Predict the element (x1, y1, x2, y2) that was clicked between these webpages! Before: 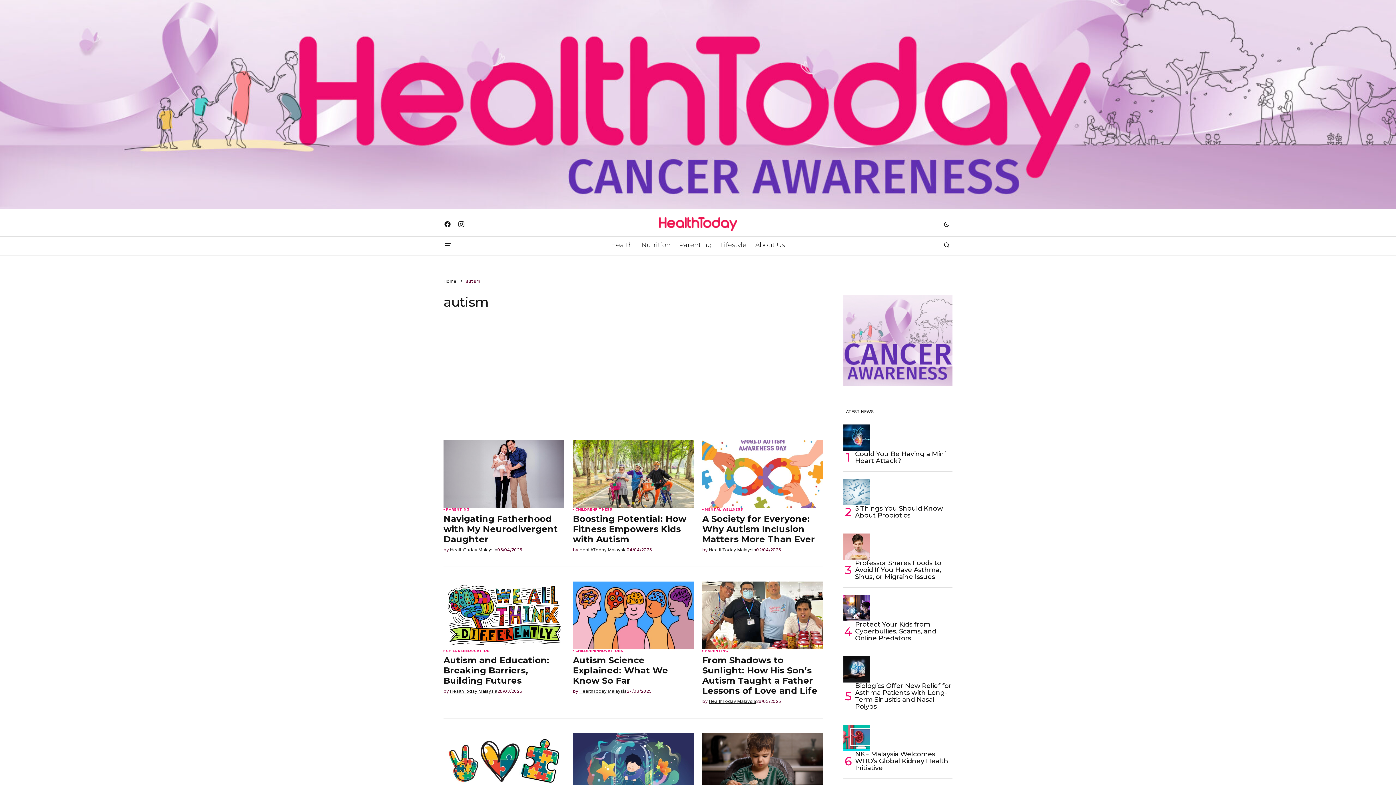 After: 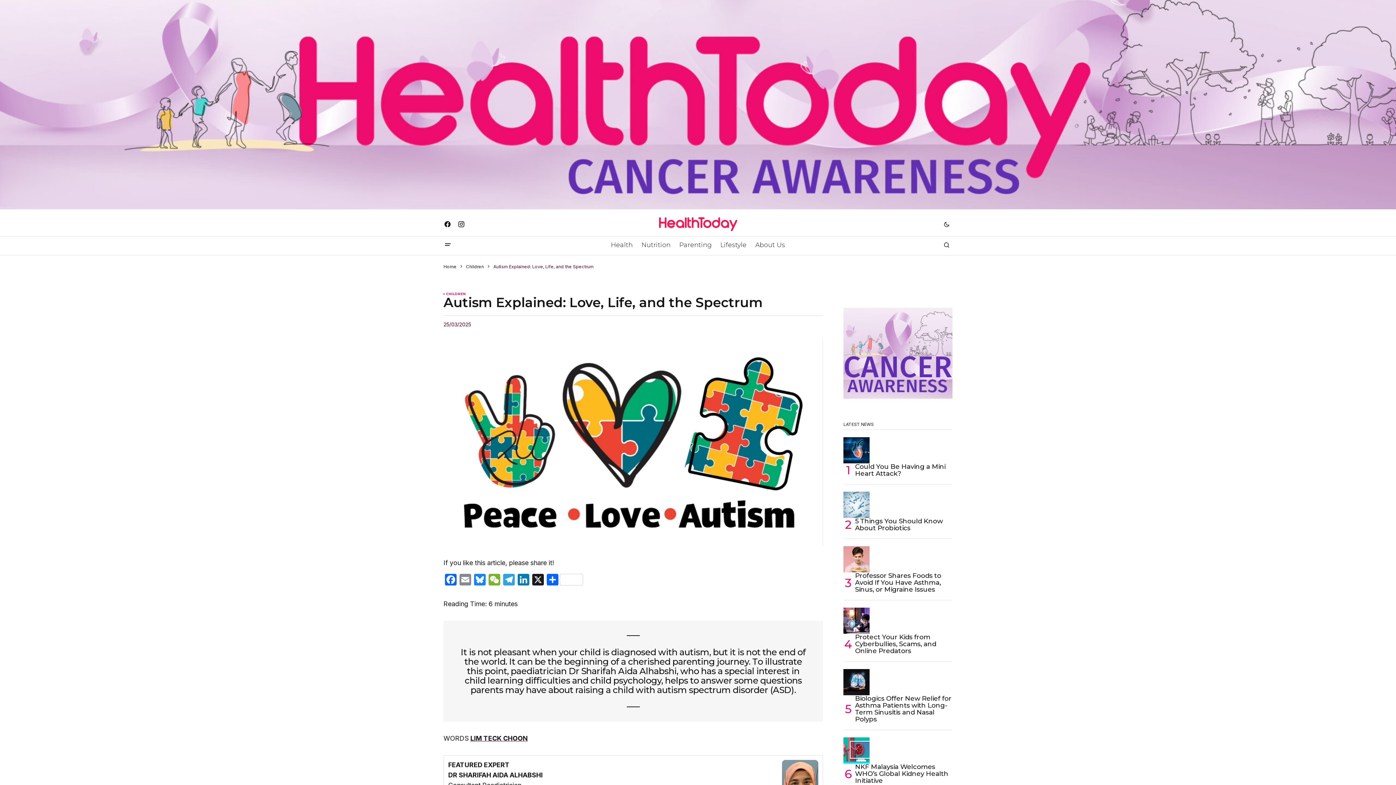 Action: bbox: (443, 733, 564, 801)